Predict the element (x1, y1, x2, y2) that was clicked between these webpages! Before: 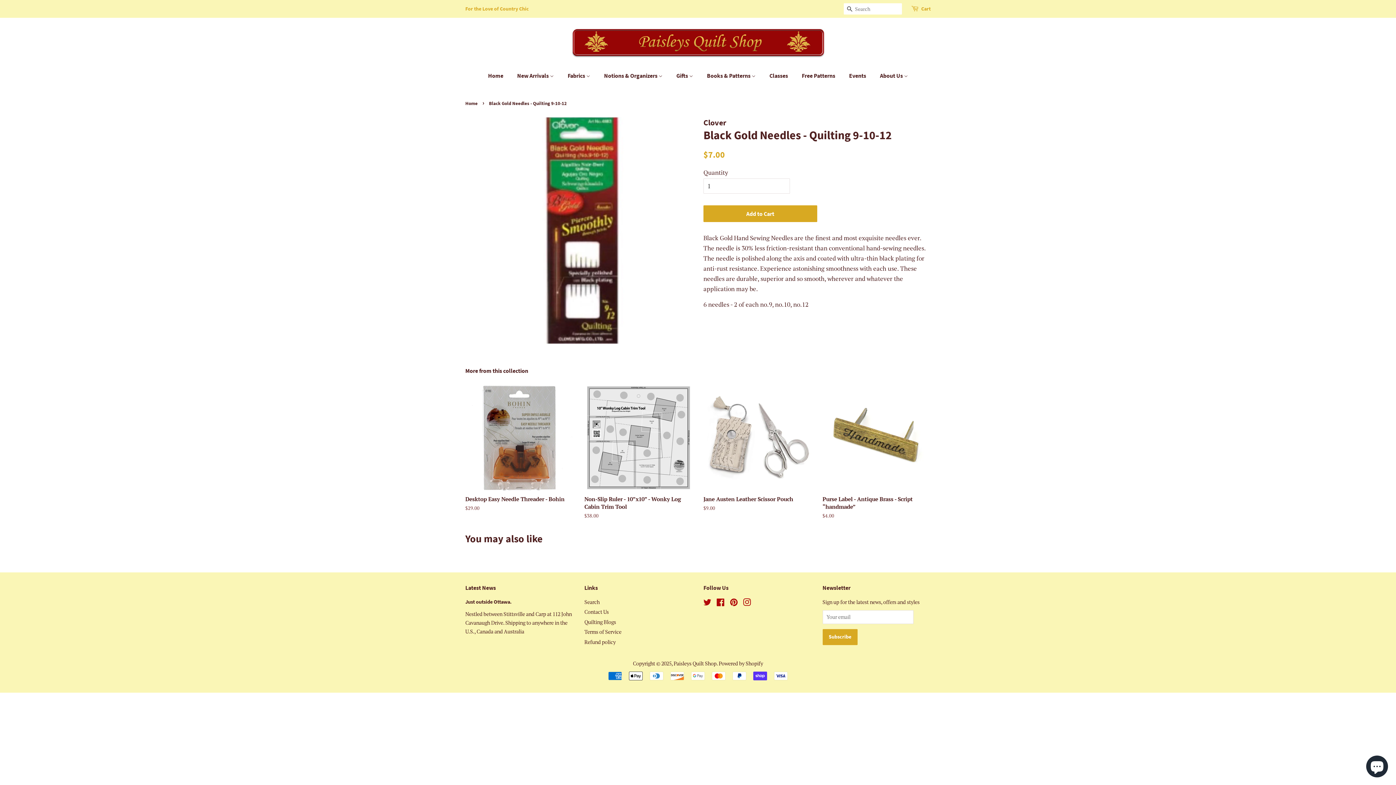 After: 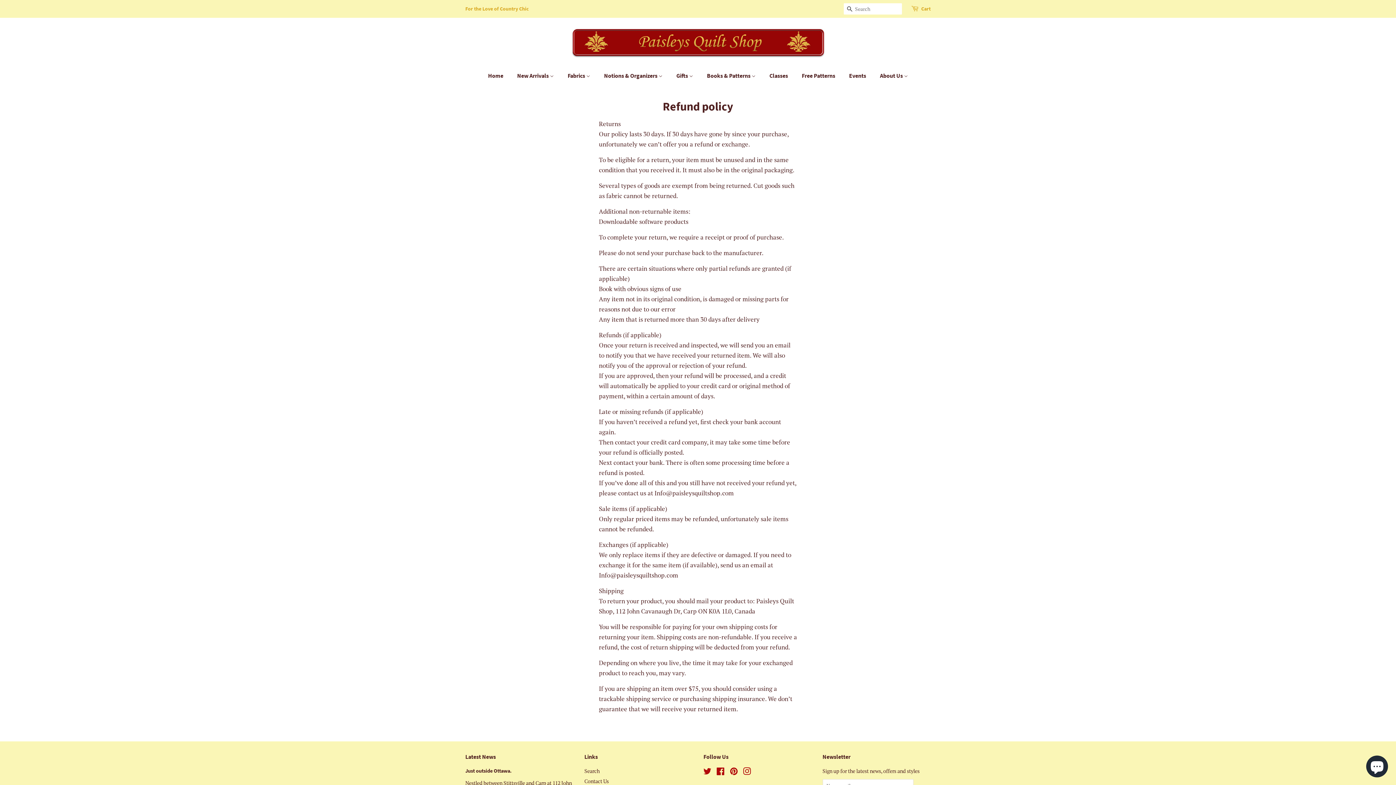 Action: label: Refund policy bbox: (584, 638, 615, 645)